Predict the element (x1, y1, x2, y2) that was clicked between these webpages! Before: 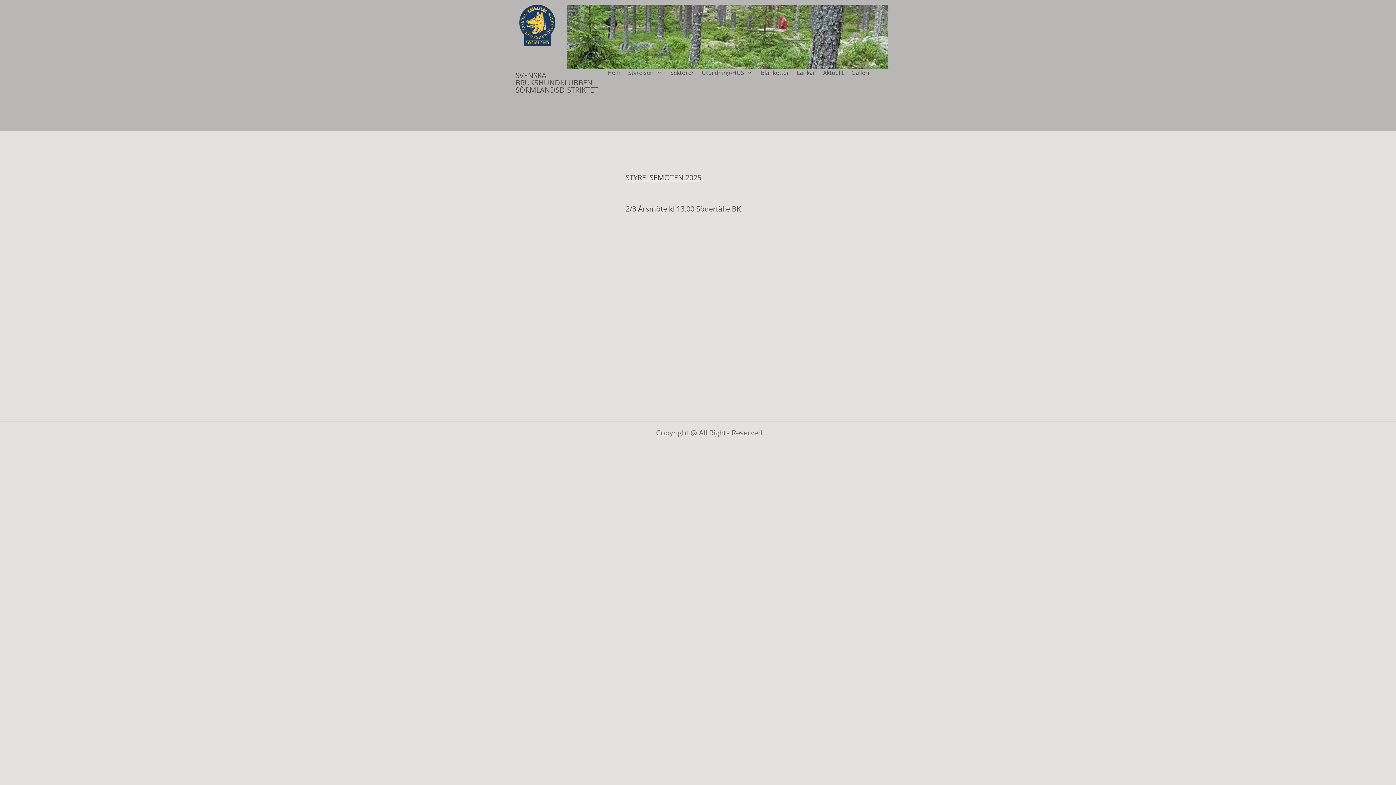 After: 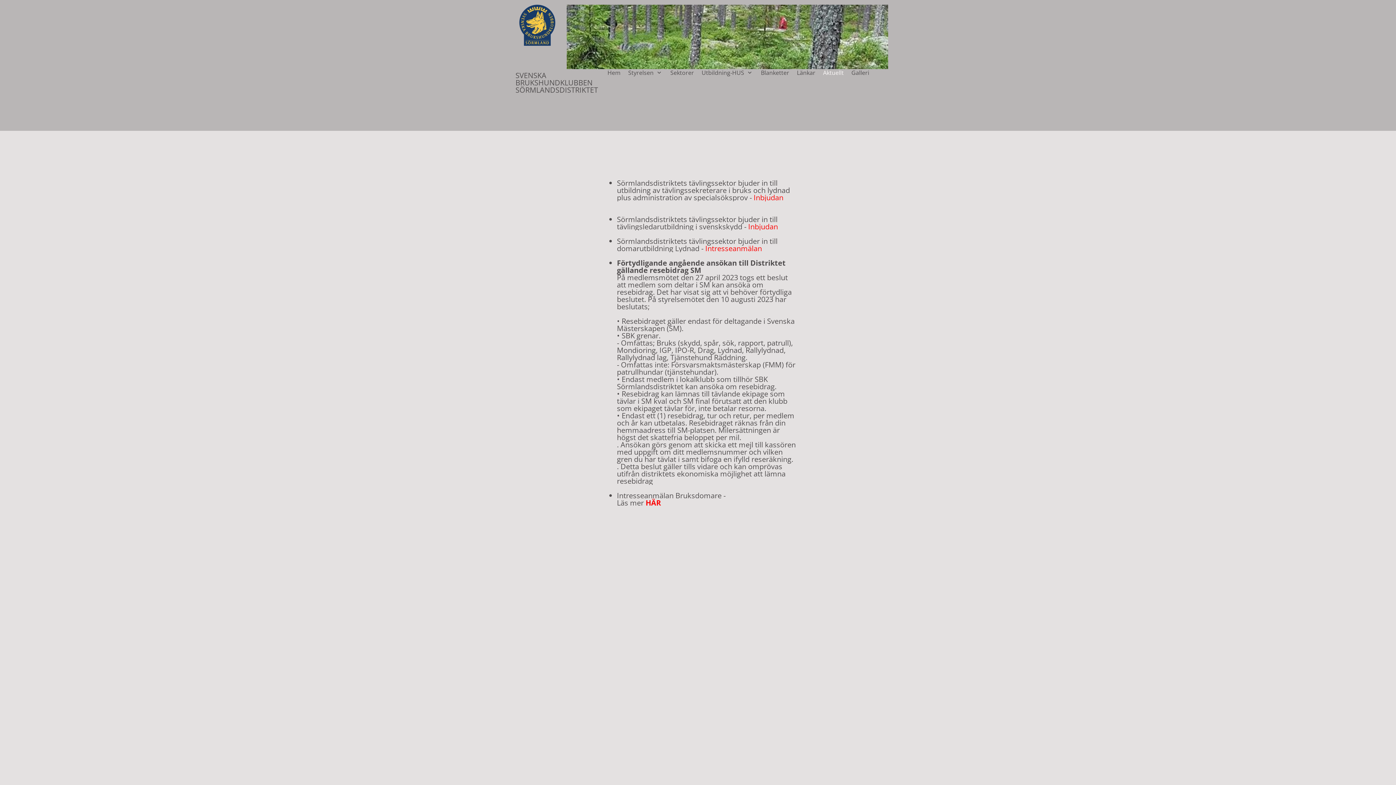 Action: bbox: (822, 69, 851, 80) label: Aktuellt